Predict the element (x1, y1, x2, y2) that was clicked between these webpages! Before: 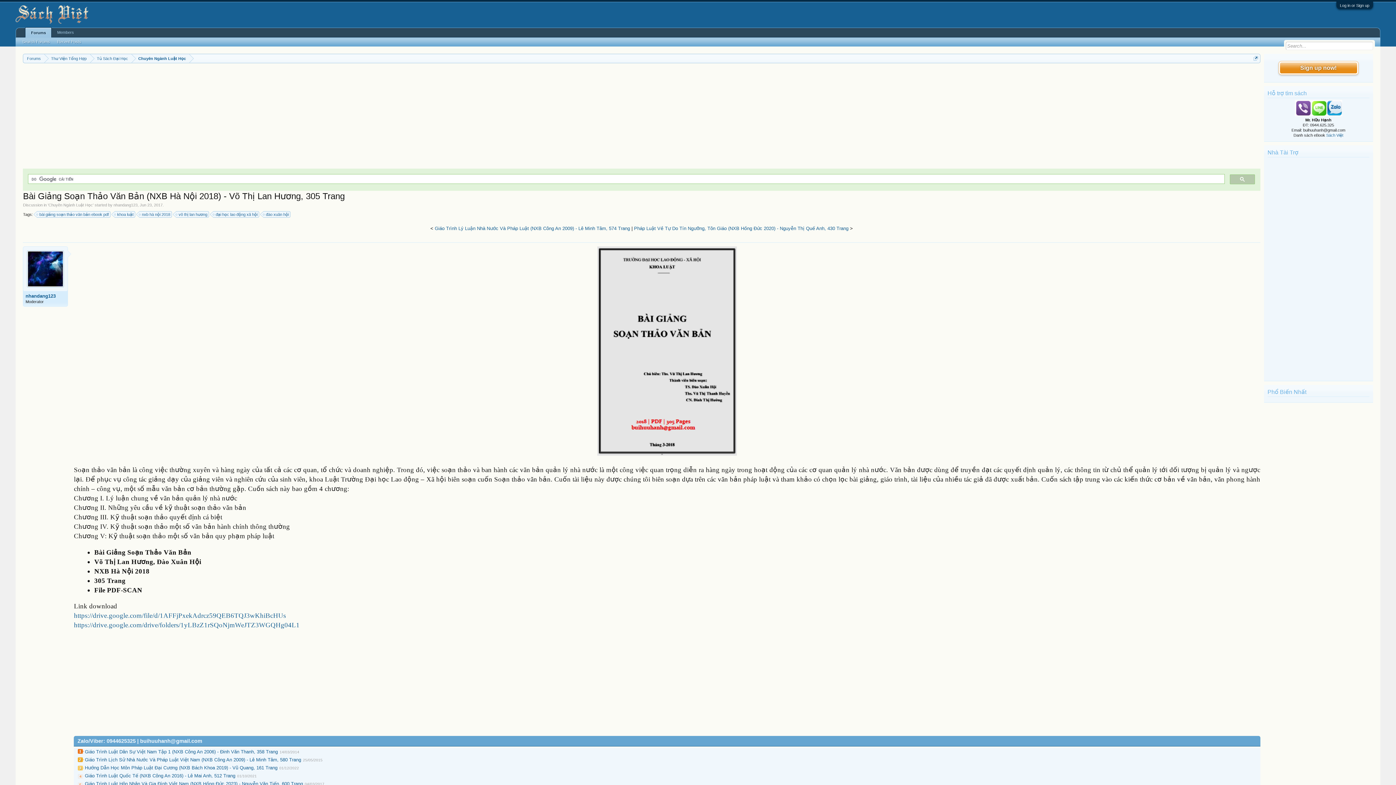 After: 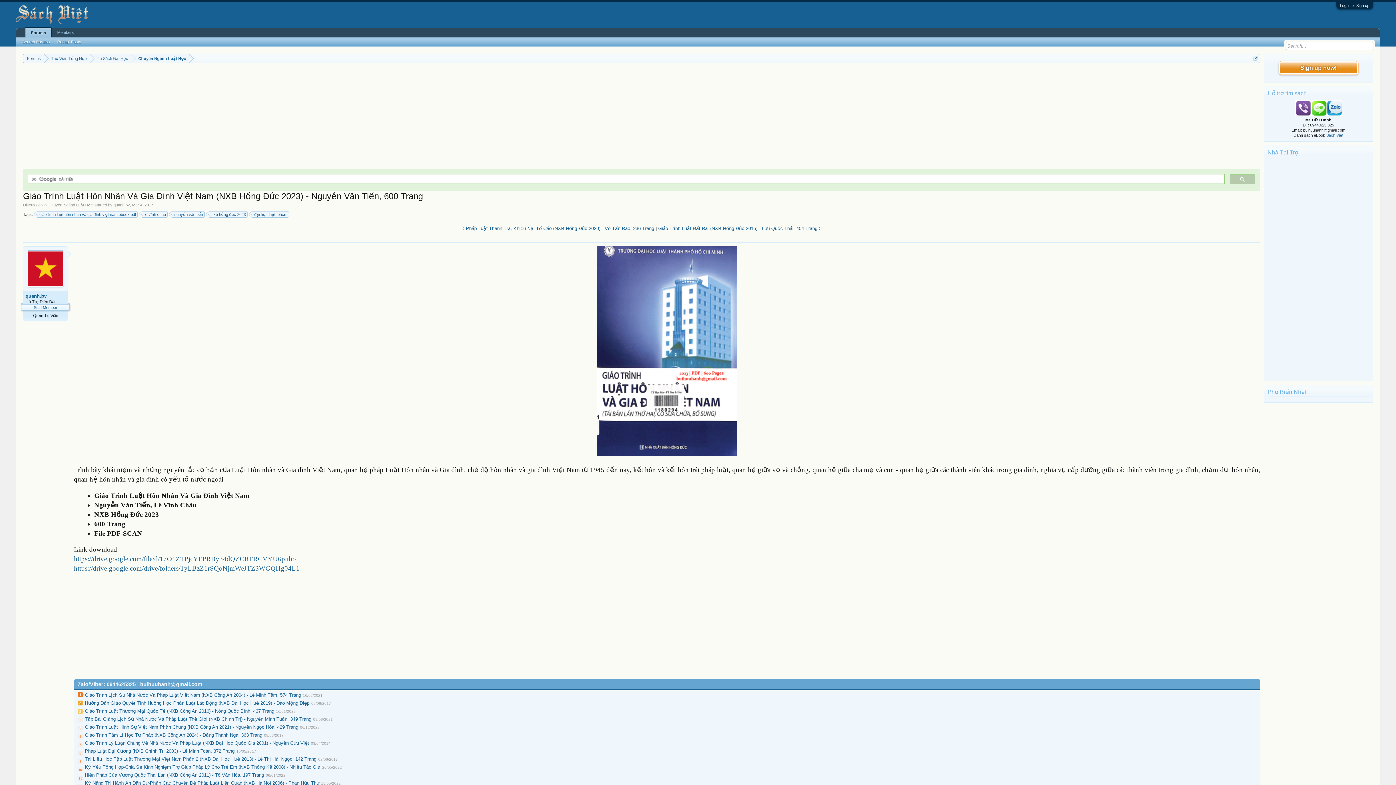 Action: bbox: (84, 781, 303, 787) label: Giáo Trình Luật Hôn Nhân Và Gia Đình Việt Nam (NXB Hồng Đức 2023) - Nguyễn Văn Tiến, 600 Trang